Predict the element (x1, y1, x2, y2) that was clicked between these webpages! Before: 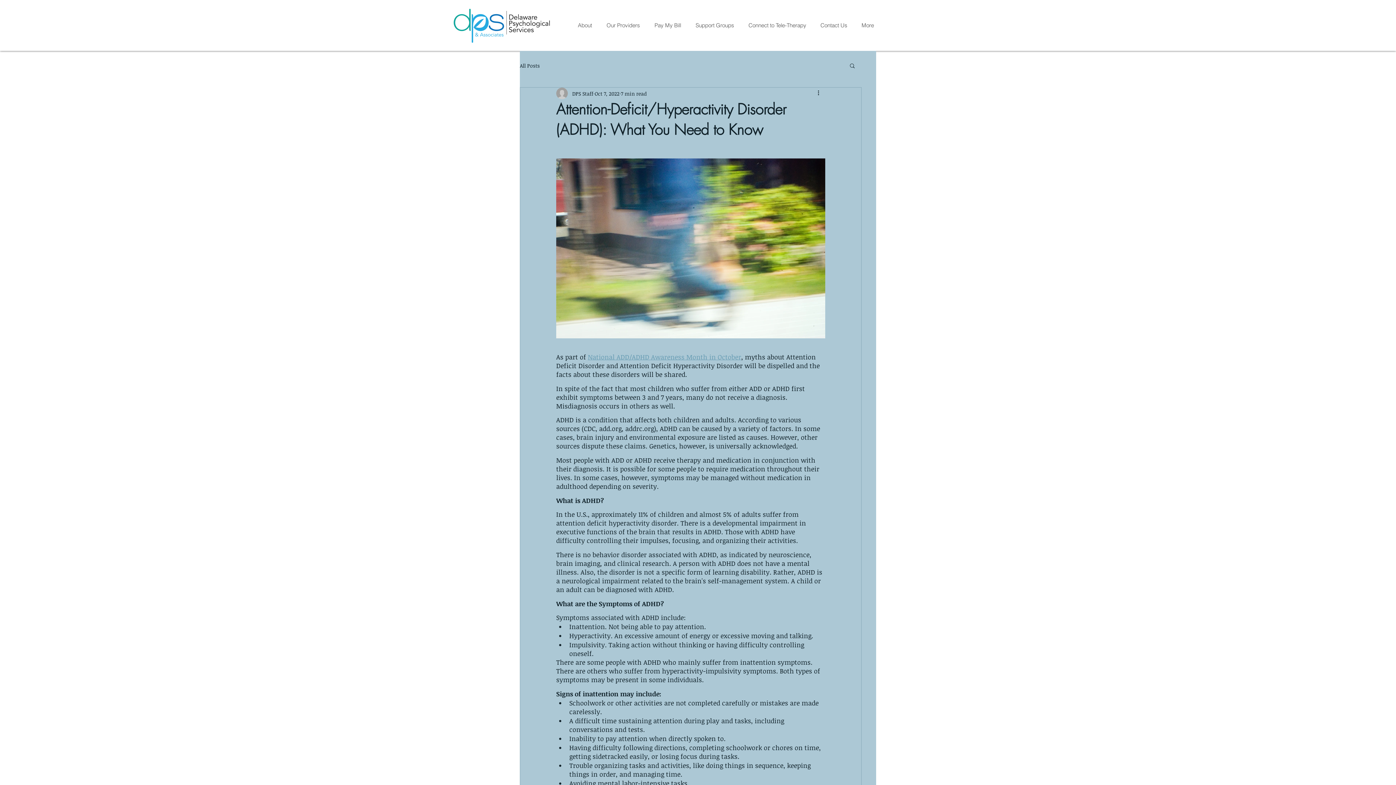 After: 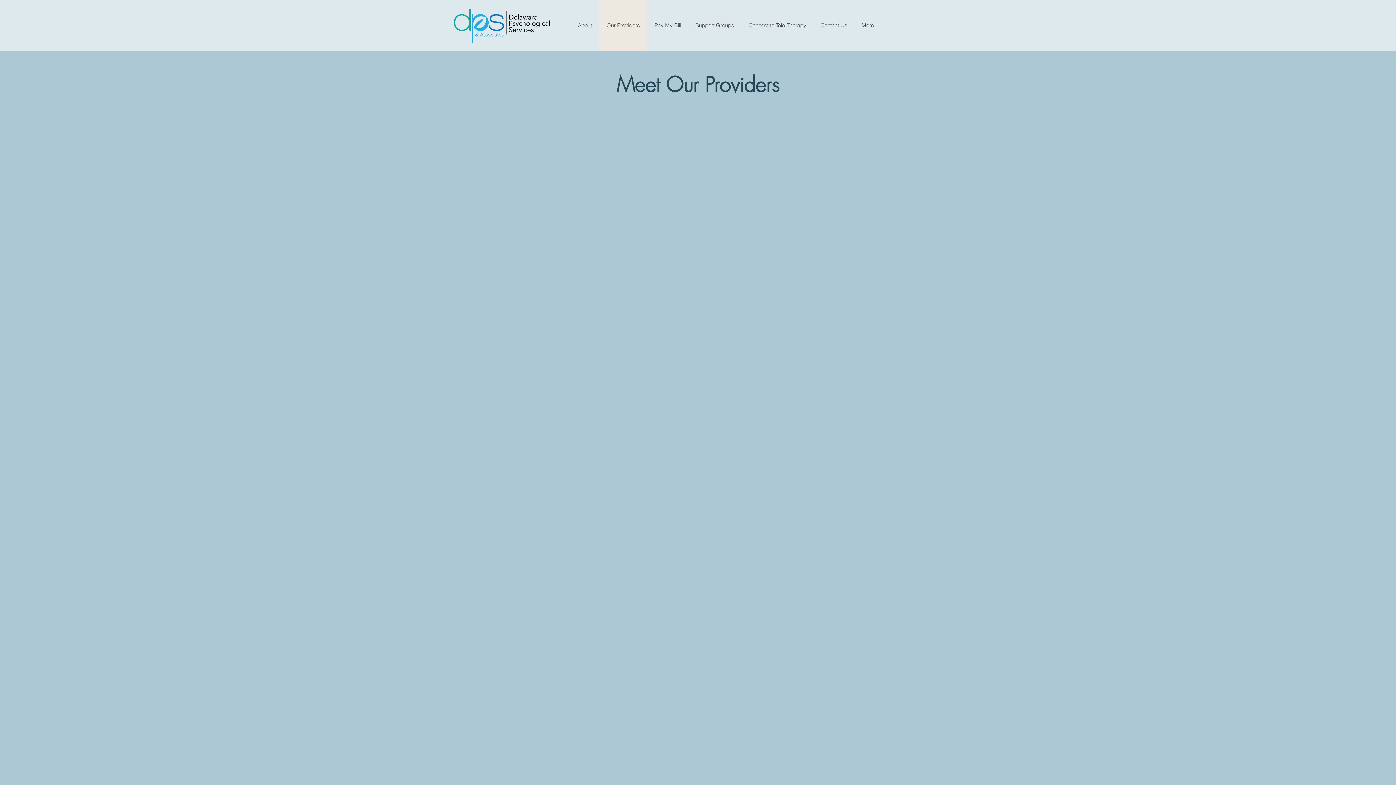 Action: bbox: (599, 0, 647, 50) label: Our Providers